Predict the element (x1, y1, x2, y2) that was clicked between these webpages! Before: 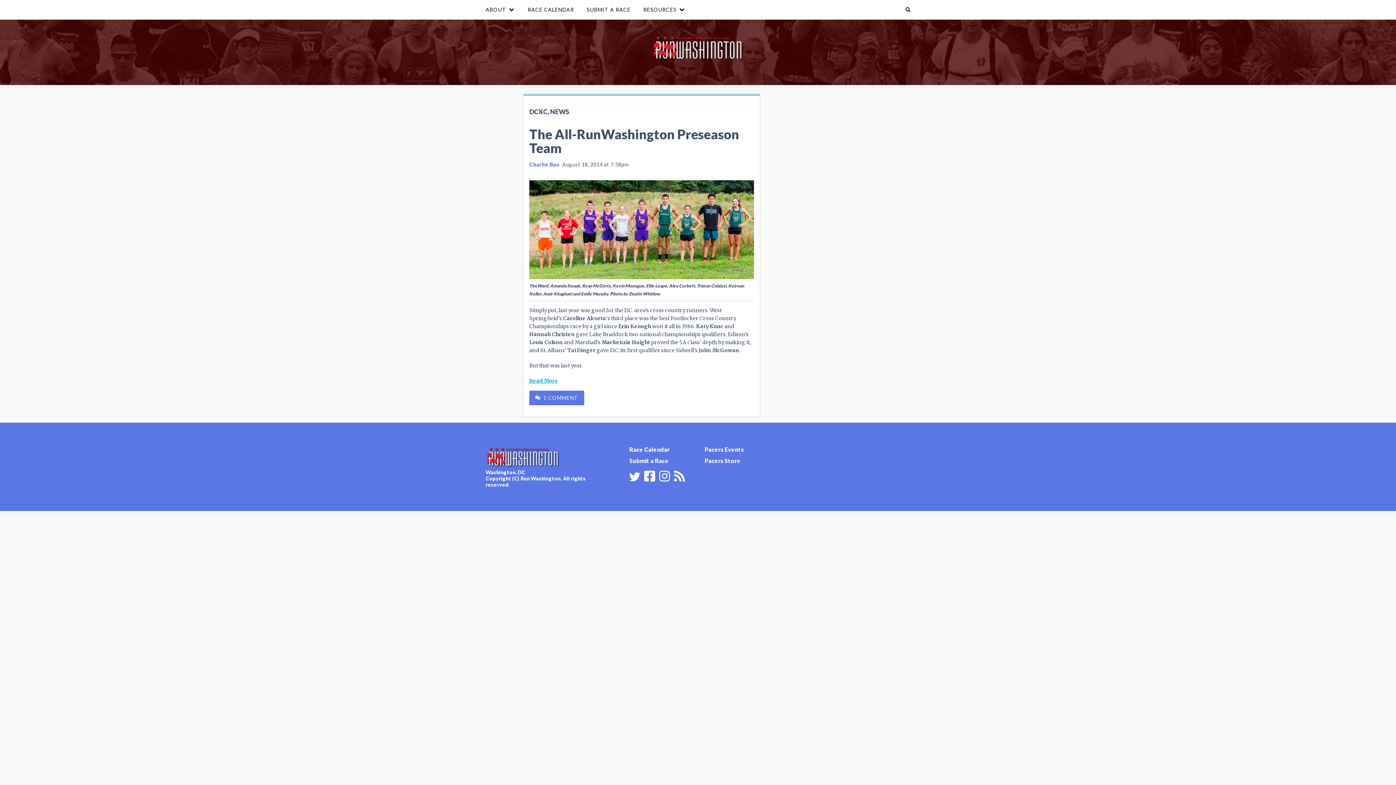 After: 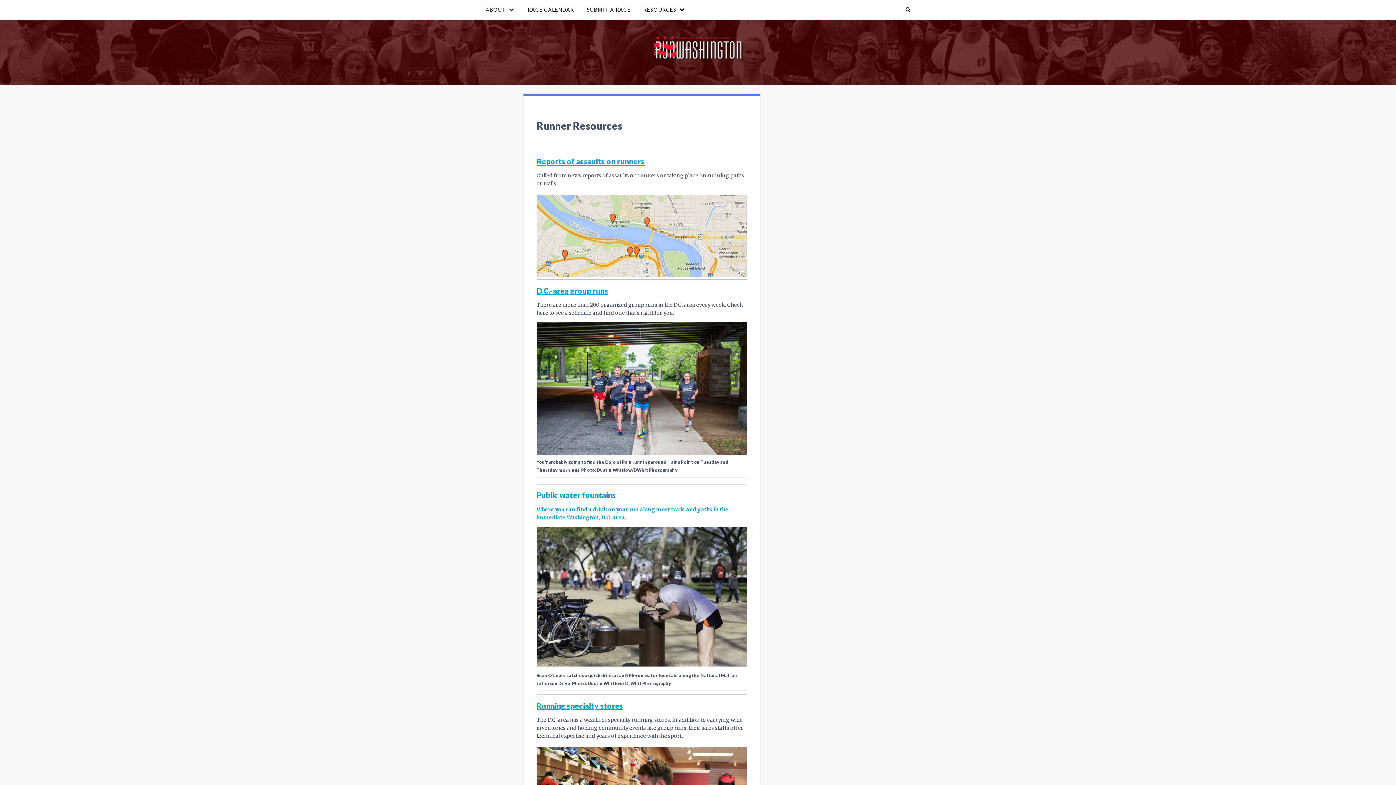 Action: bbox: (637, 0, 690, 19) label: RESOURCES